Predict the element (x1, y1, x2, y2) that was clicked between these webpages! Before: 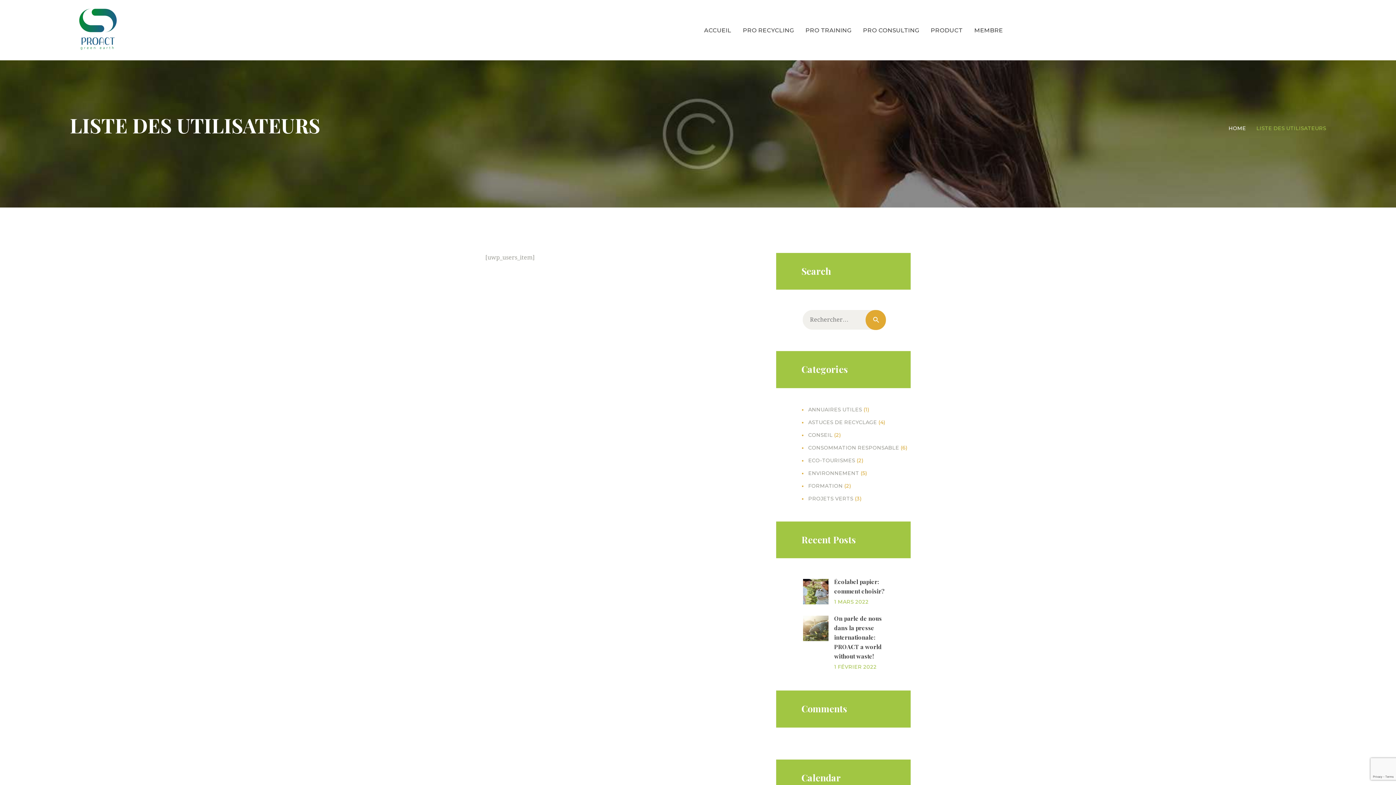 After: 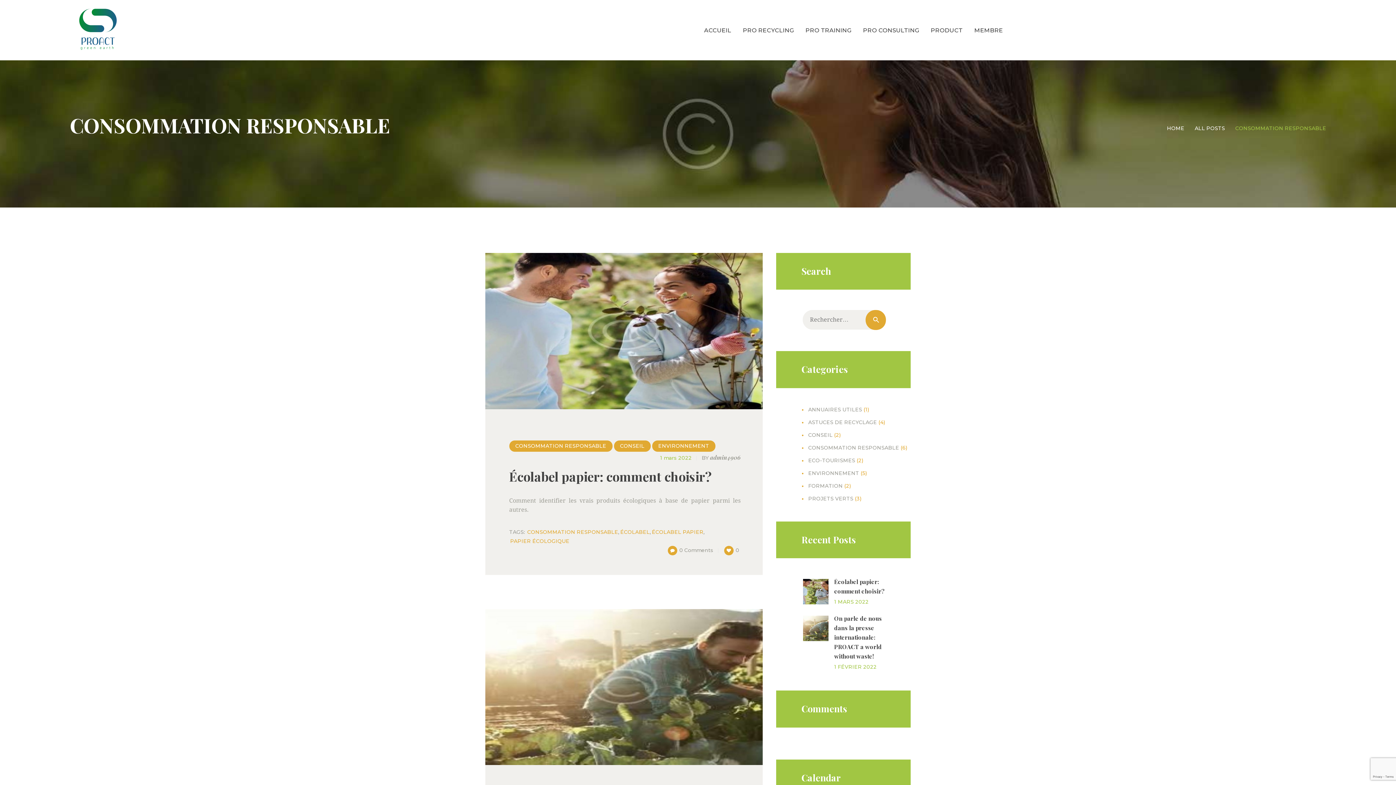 Action: bbox: (808, 444, 899, 451) label: CONSOMMATION RESPONSABLE